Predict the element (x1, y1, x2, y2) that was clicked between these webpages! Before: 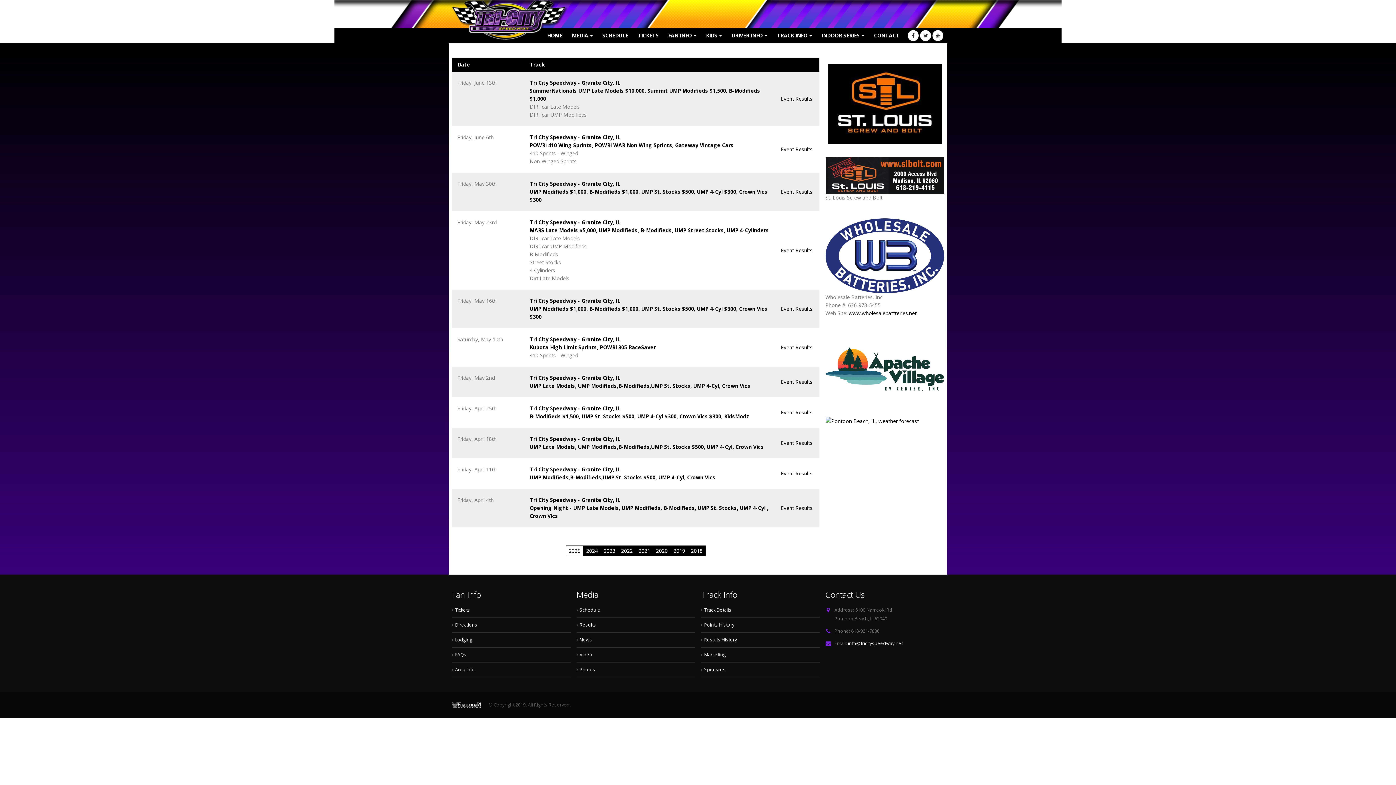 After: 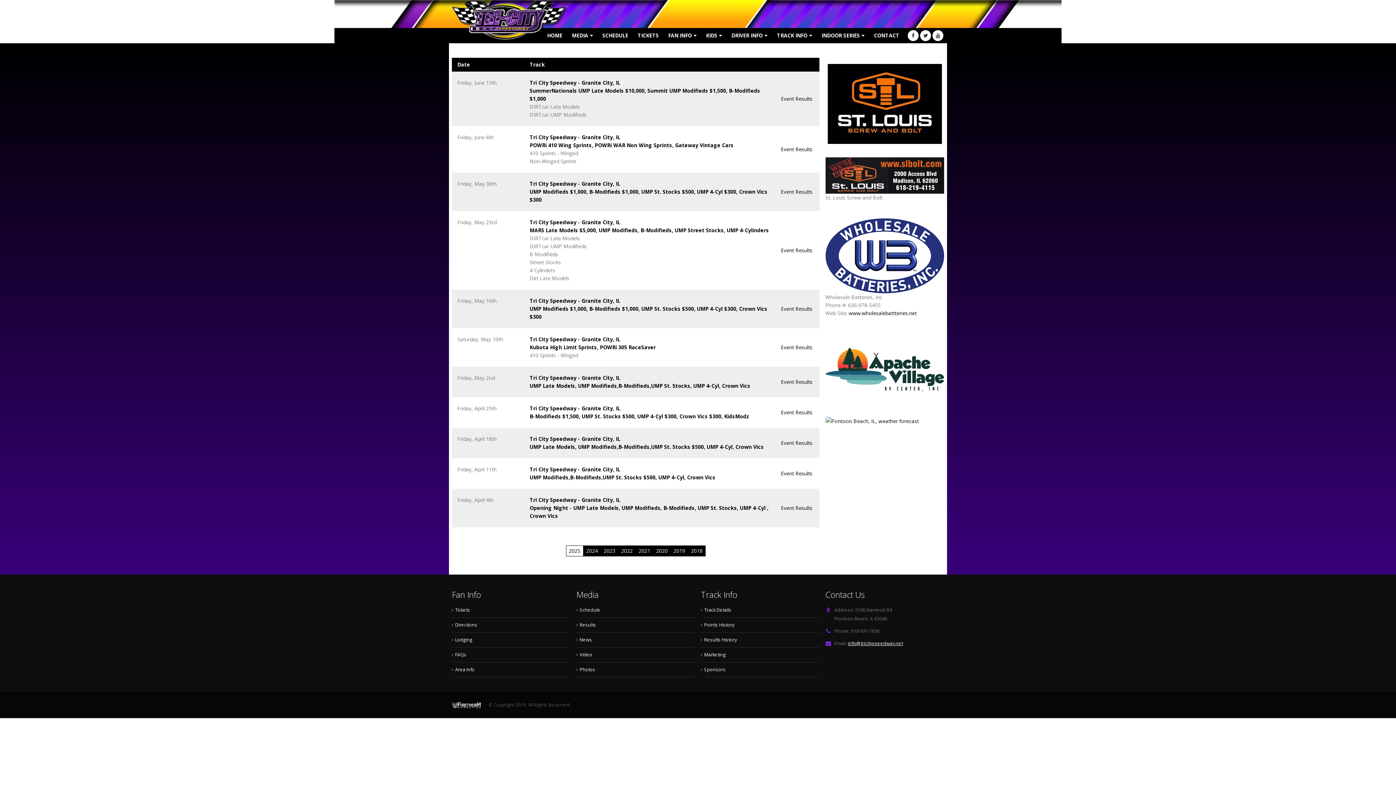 Action: label: info@tricityspeedway.net bbox: (848, 640, 903, 646)